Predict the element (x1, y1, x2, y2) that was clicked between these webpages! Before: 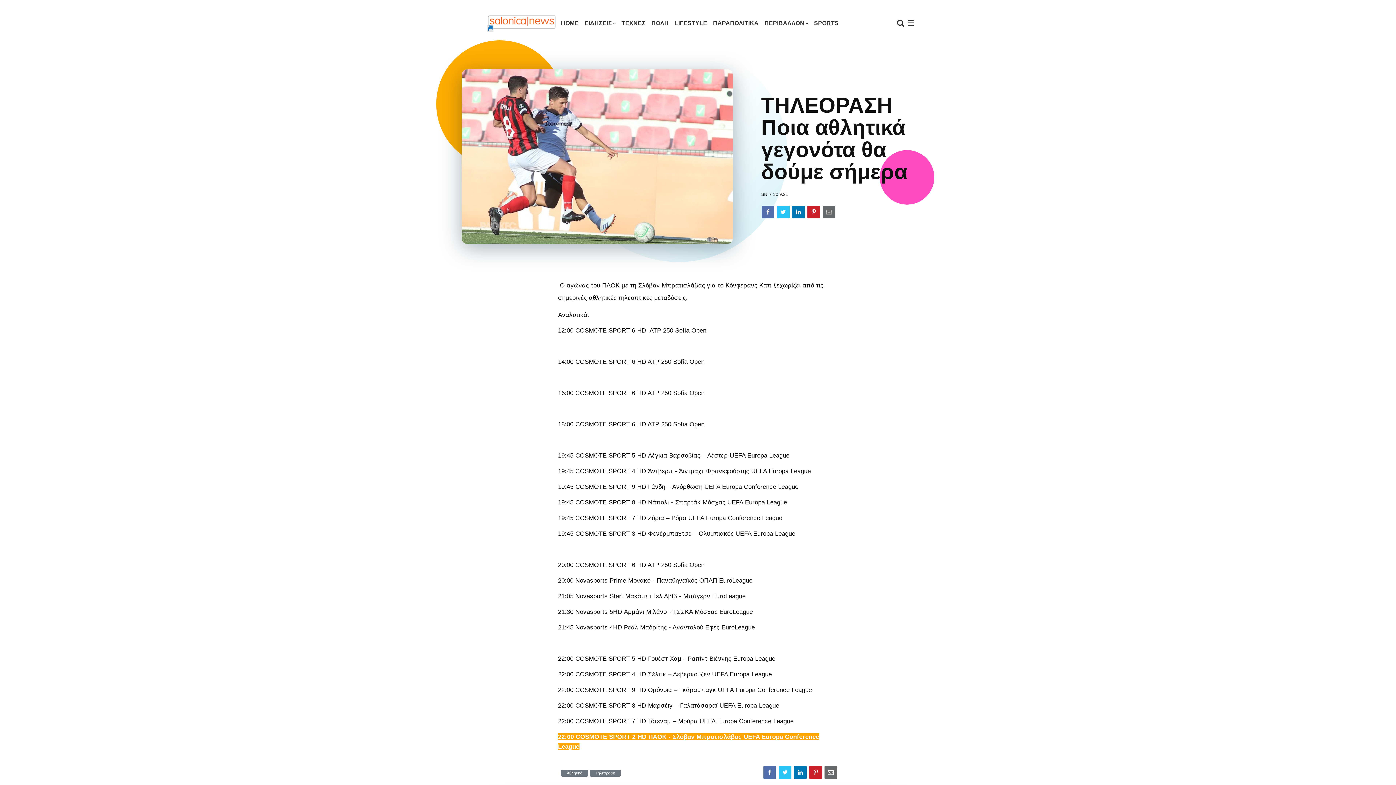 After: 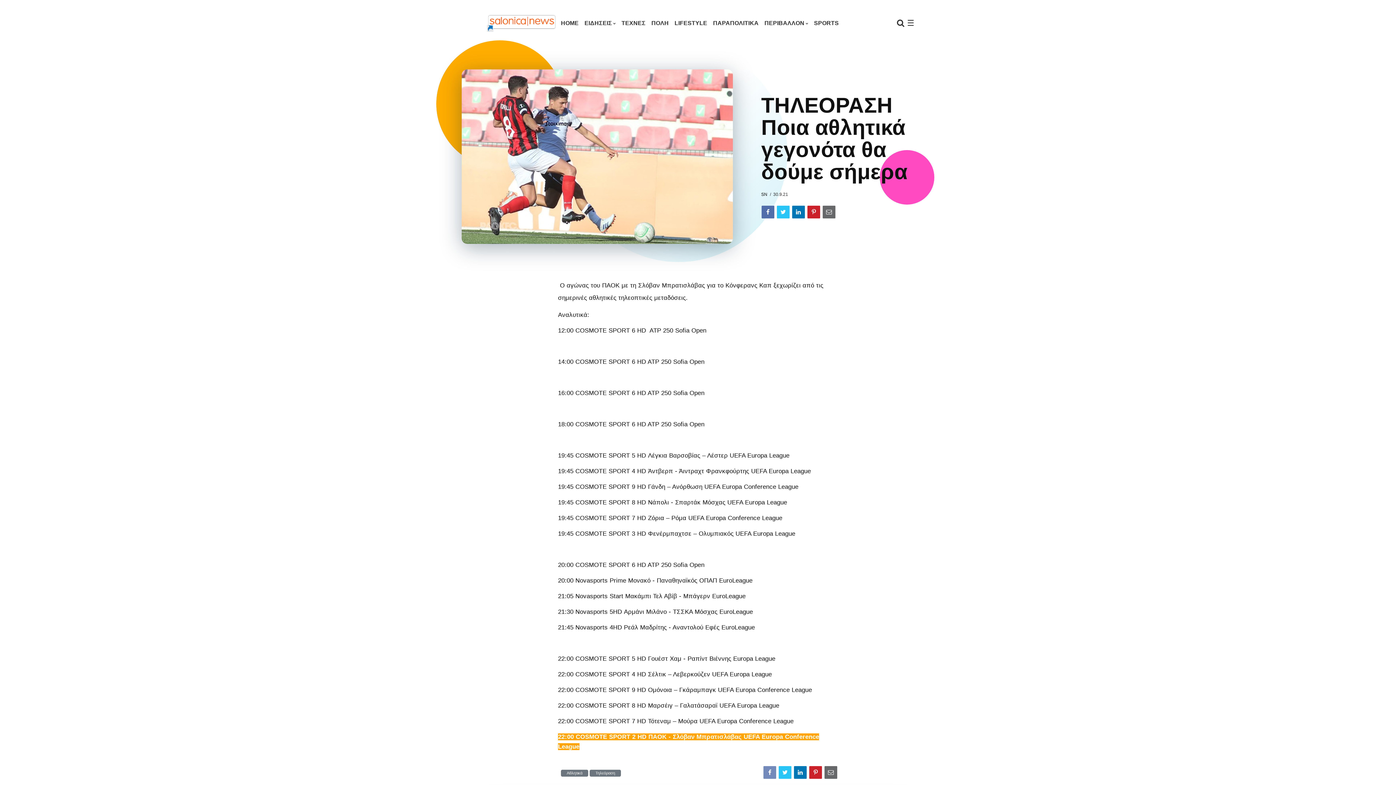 Action: bbox: (763, 766, 776, 779)